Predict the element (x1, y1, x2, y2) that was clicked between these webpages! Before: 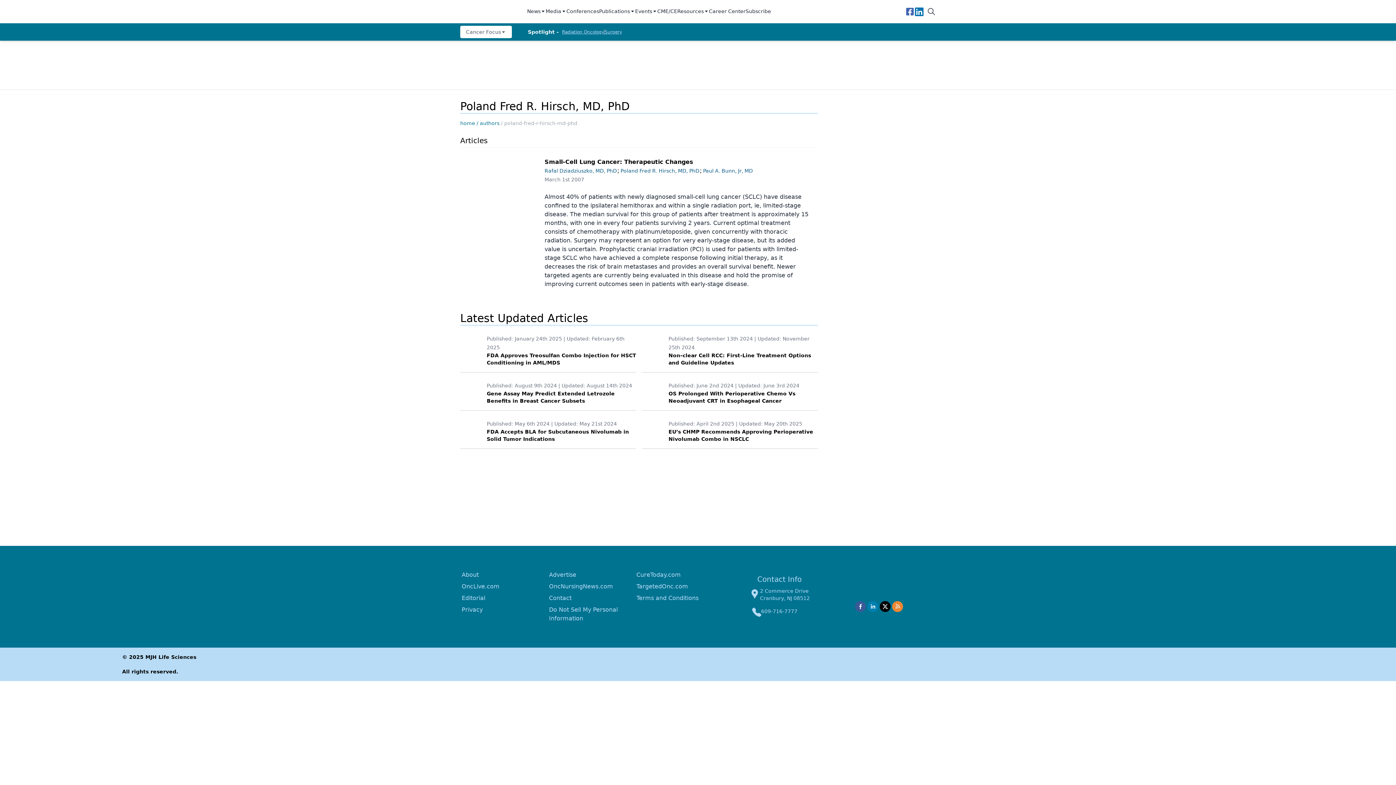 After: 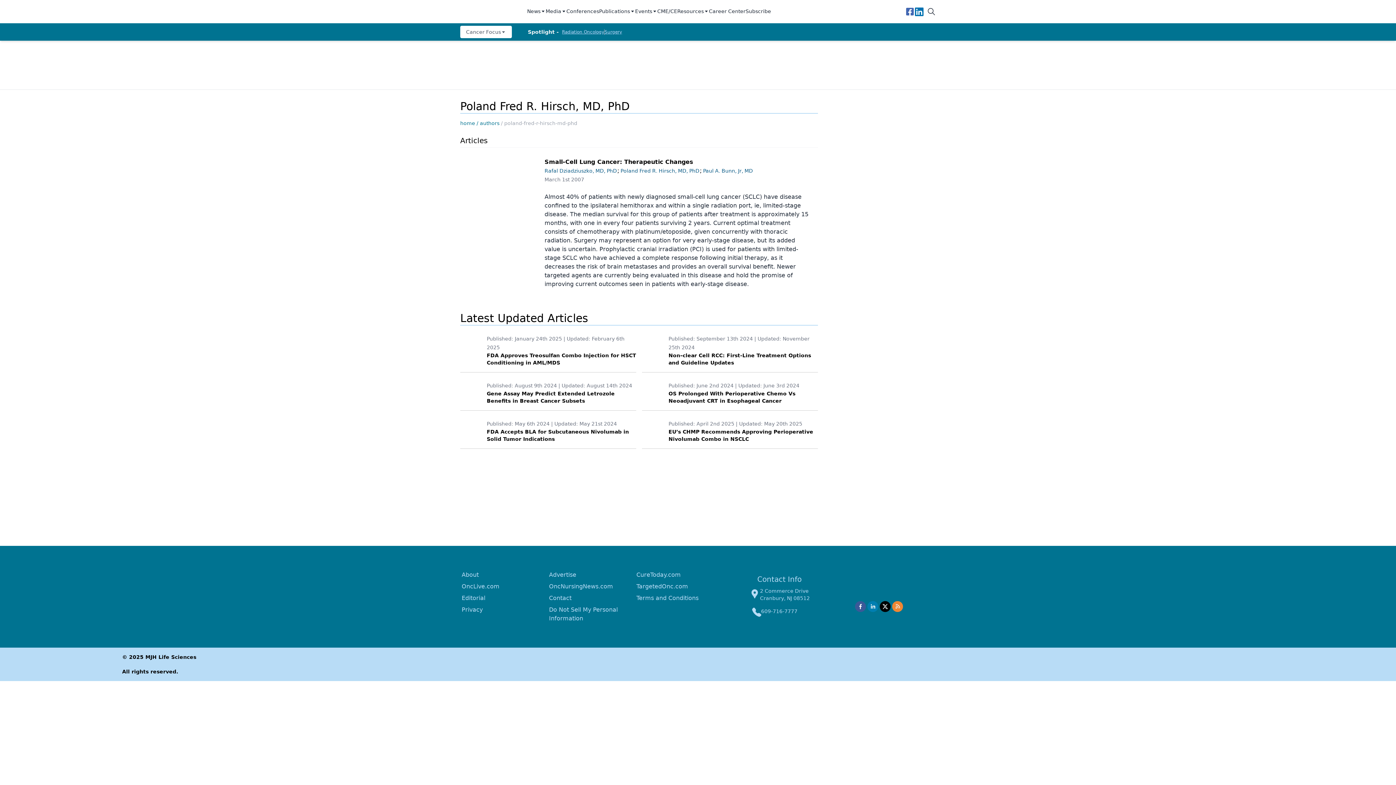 Action: label: 609-716-7777 bbox: (761, 608, 797, 614)